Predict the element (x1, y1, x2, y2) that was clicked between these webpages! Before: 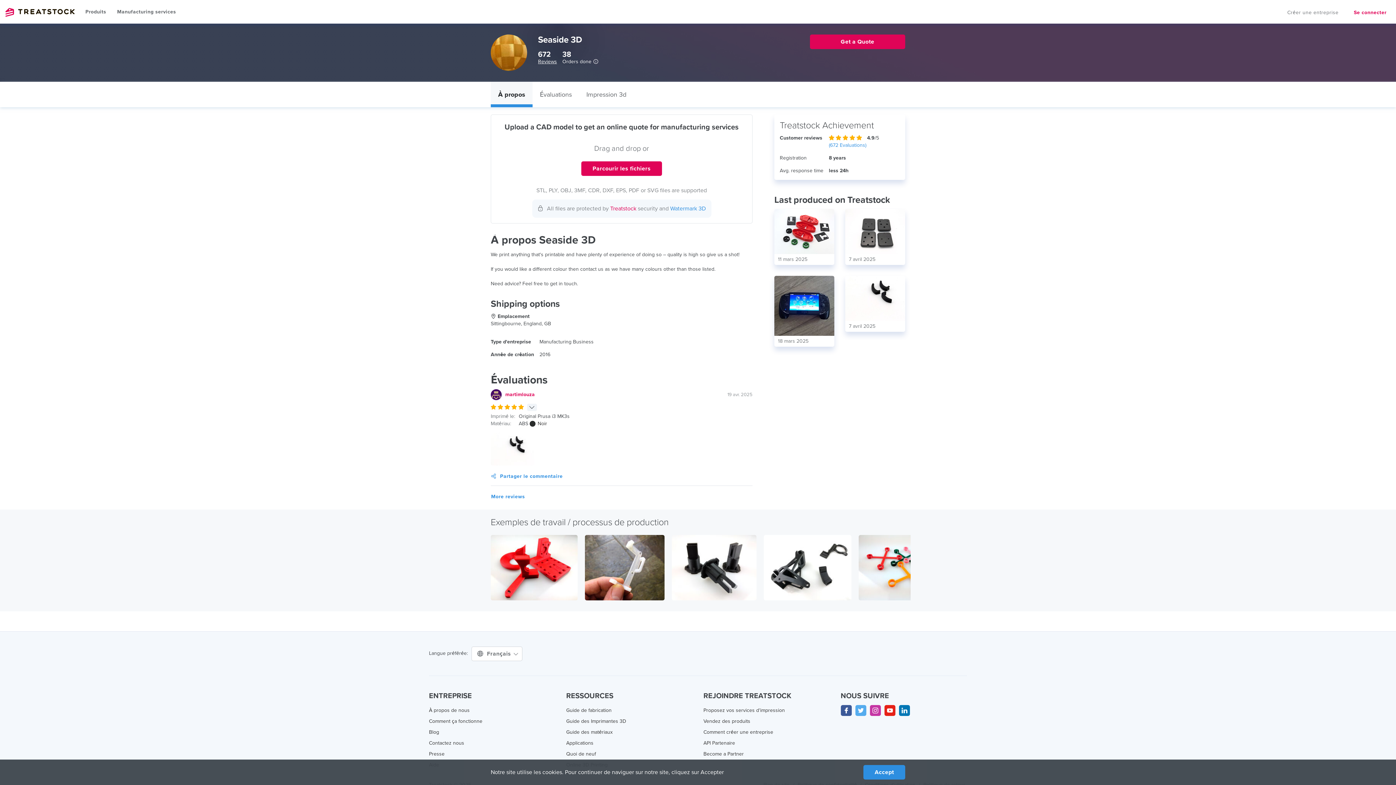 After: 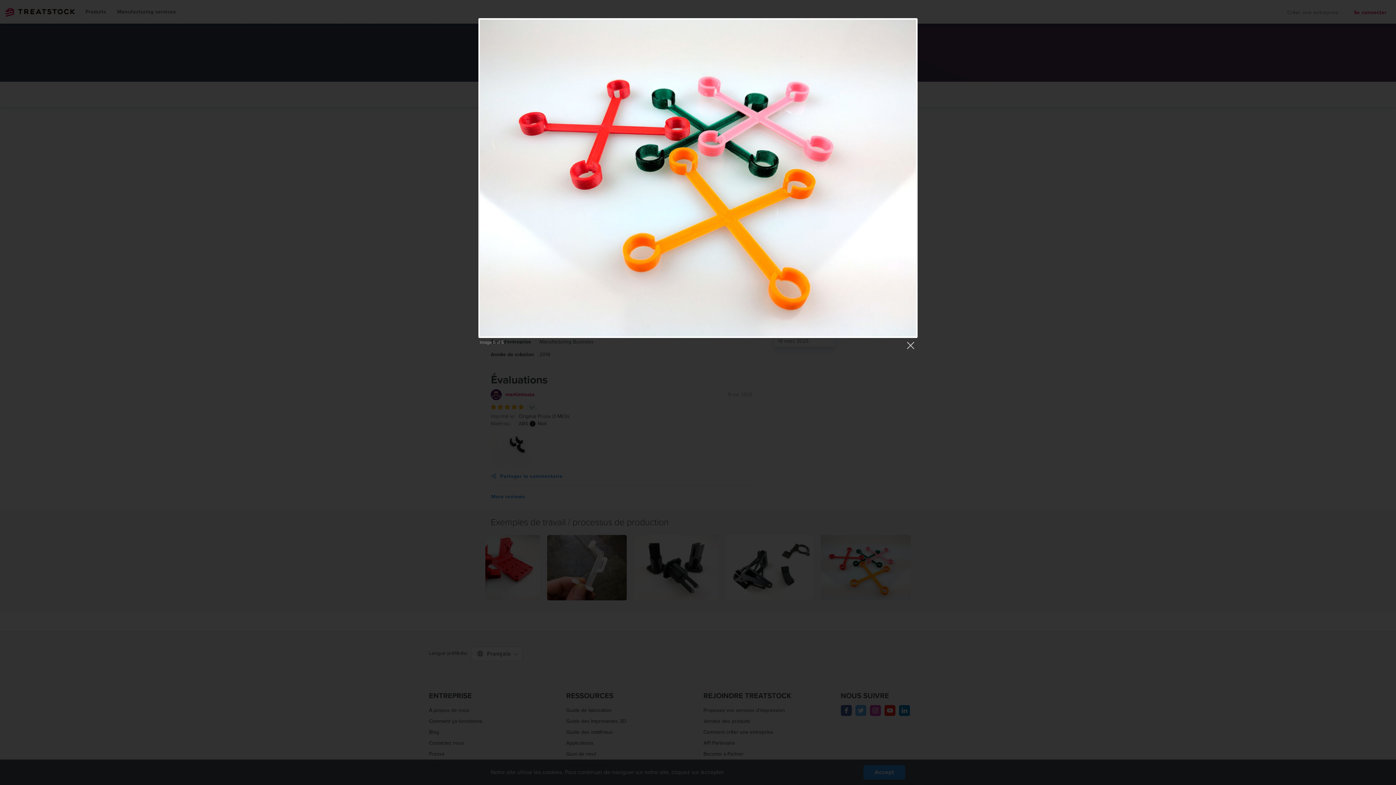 Action: bbox: (858, 535, 948, 600)